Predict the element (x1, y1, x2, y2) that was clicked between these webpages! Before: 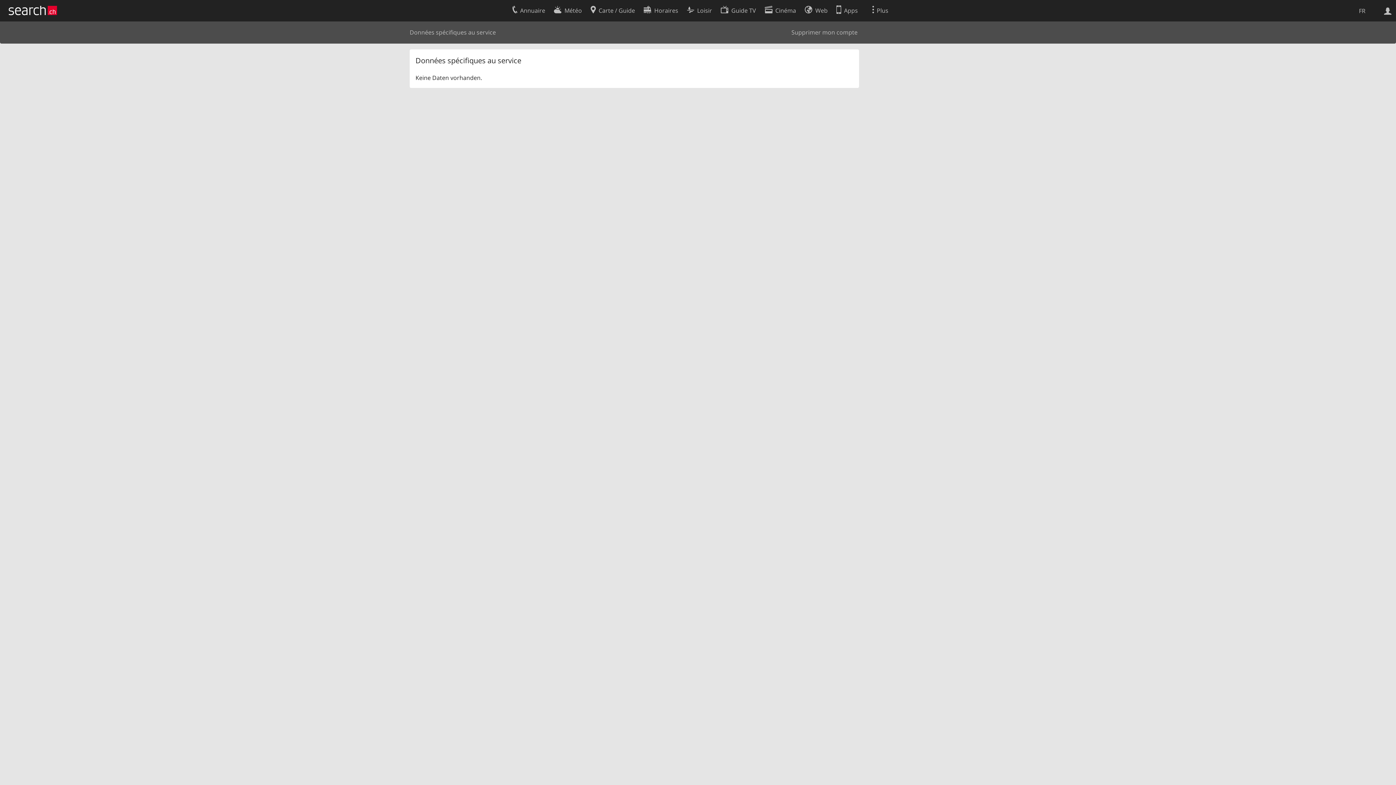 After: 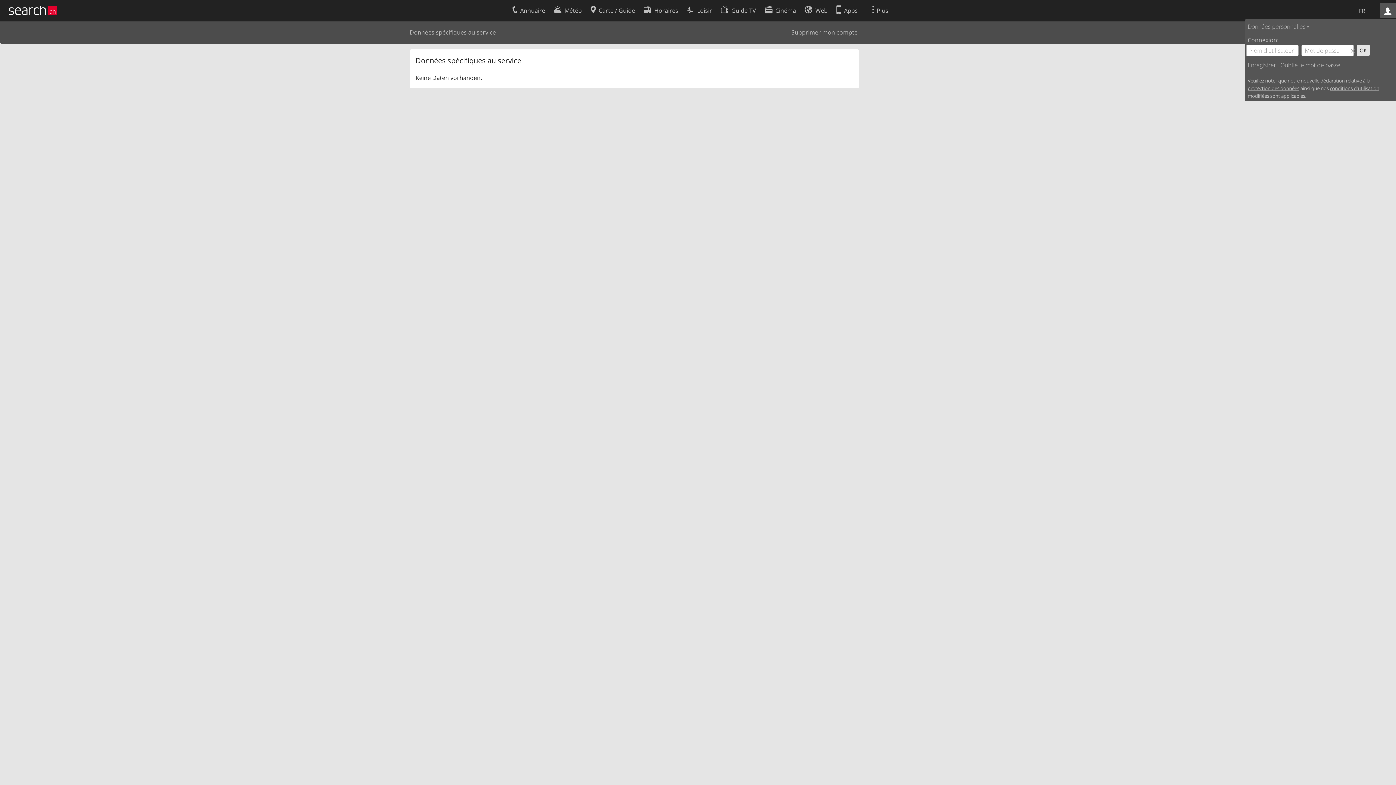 Action: bbox: (1380, 2, 1396, 18)